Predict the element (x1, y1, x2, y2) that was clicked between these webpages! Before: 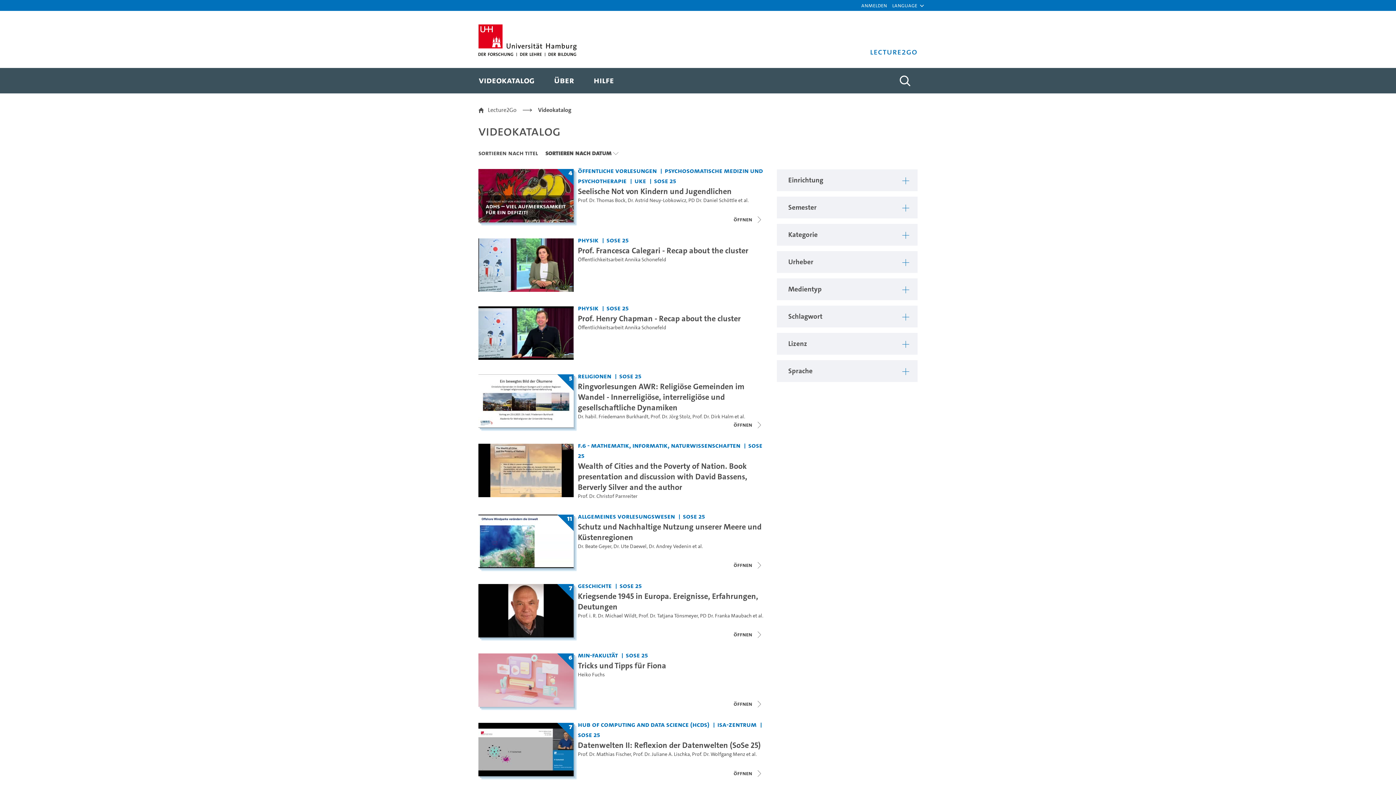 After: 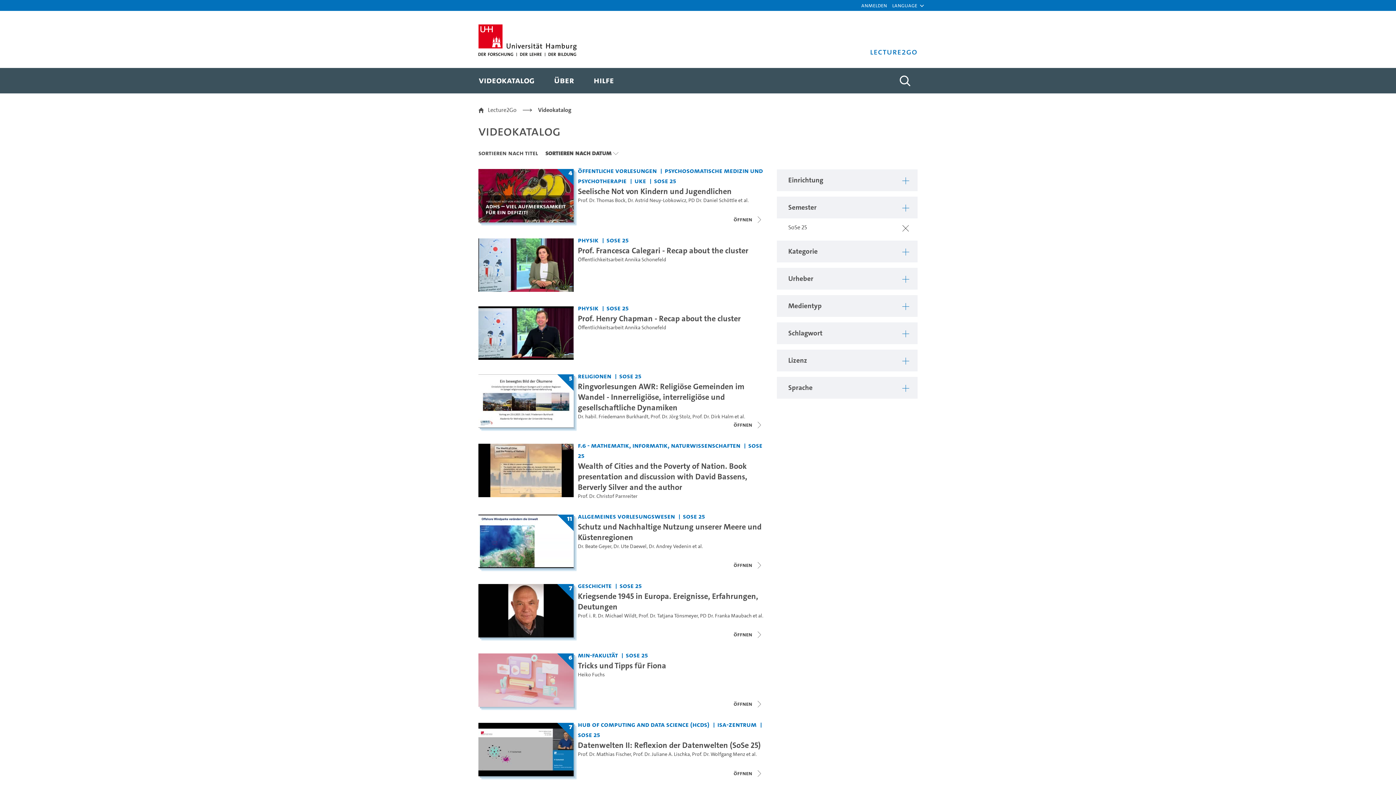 Action: label: Semester: SoSe 25 bbox: (578, 730, 601, 739)